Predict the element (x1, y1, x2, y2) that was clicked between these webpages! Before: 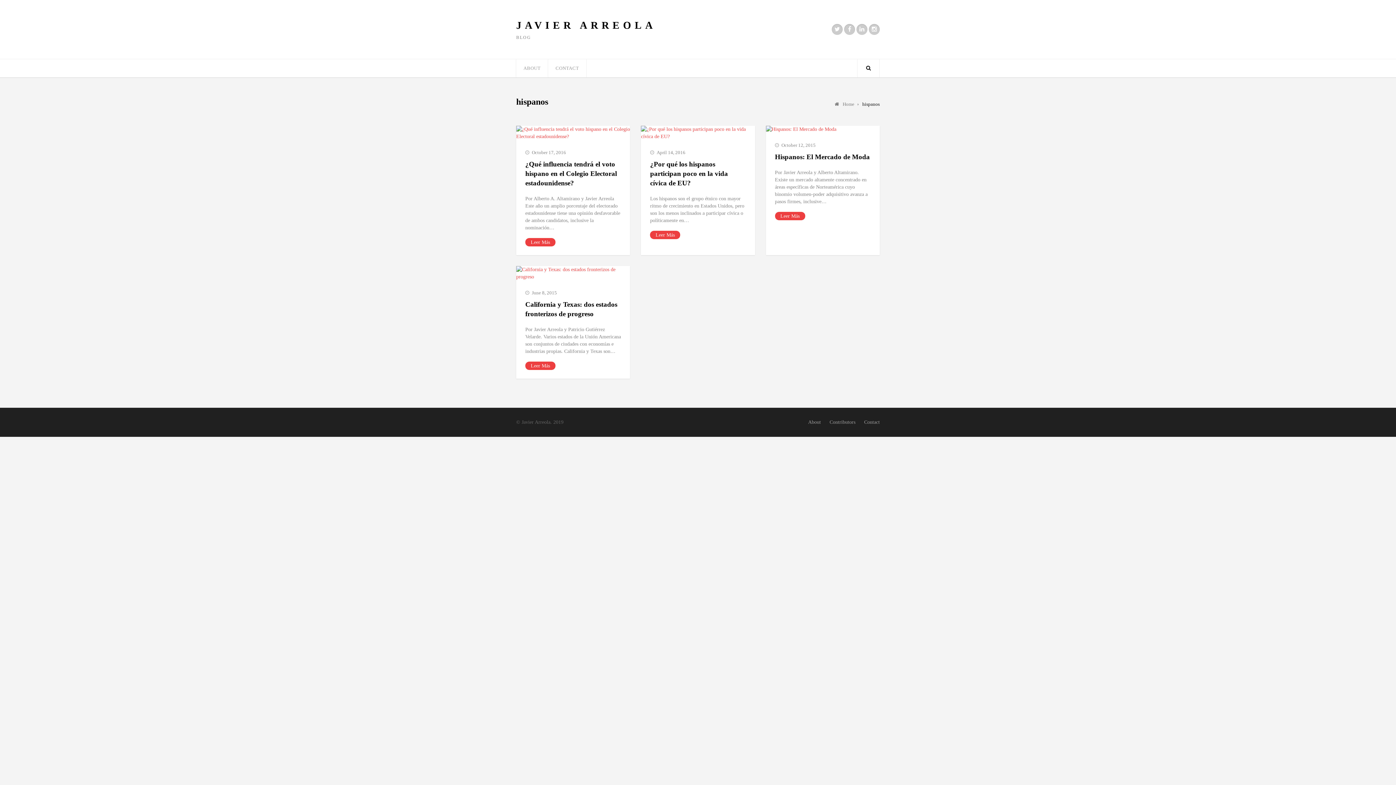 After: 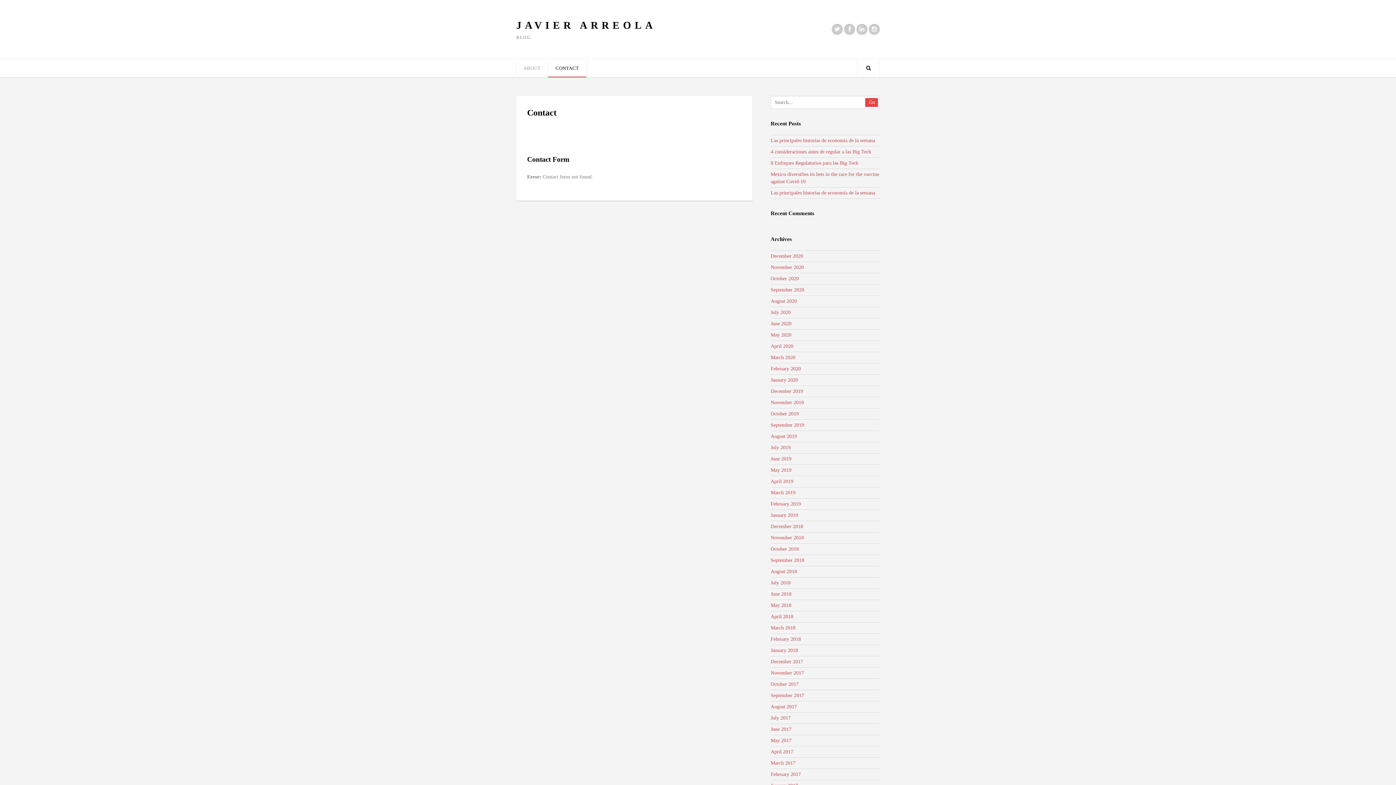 Action: label: Contact bbox: (864, 418, 880, 426)